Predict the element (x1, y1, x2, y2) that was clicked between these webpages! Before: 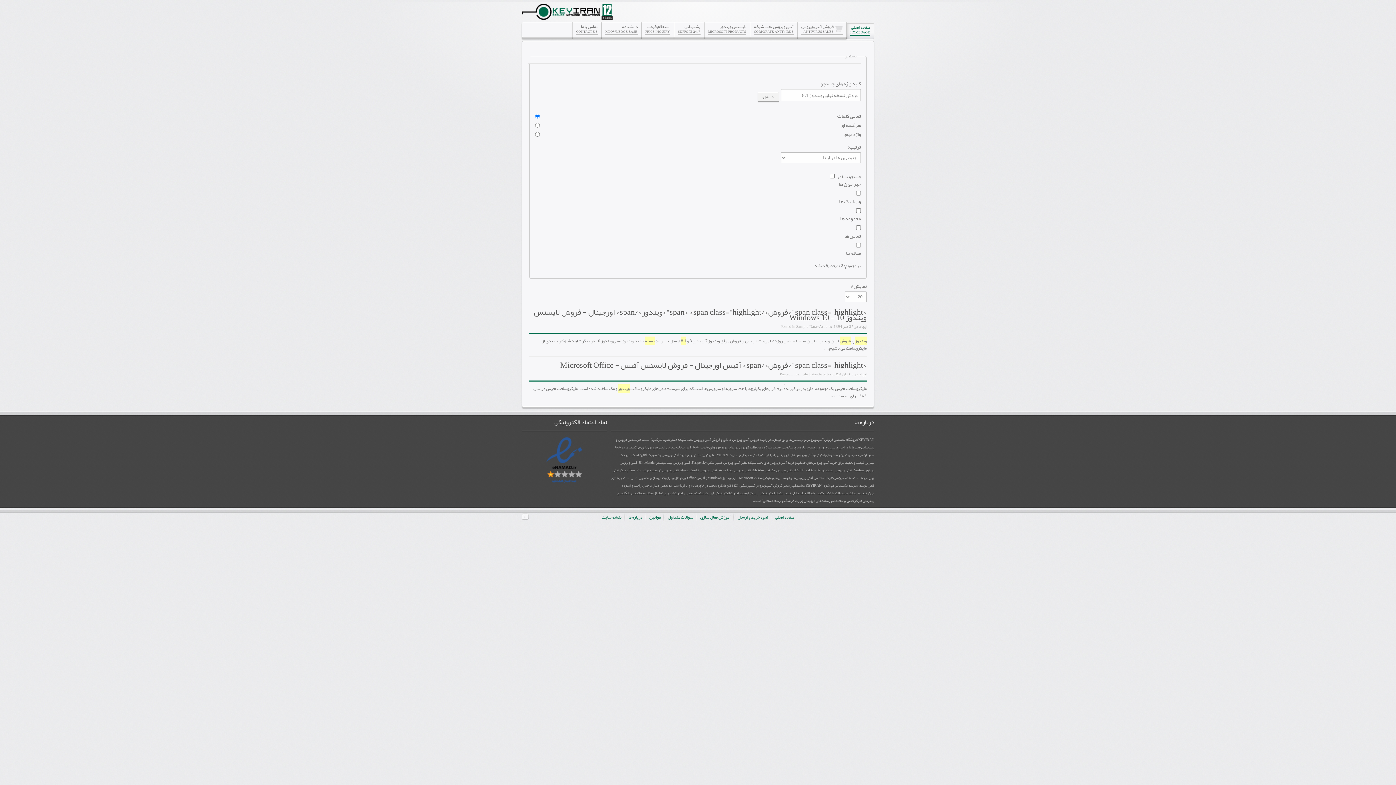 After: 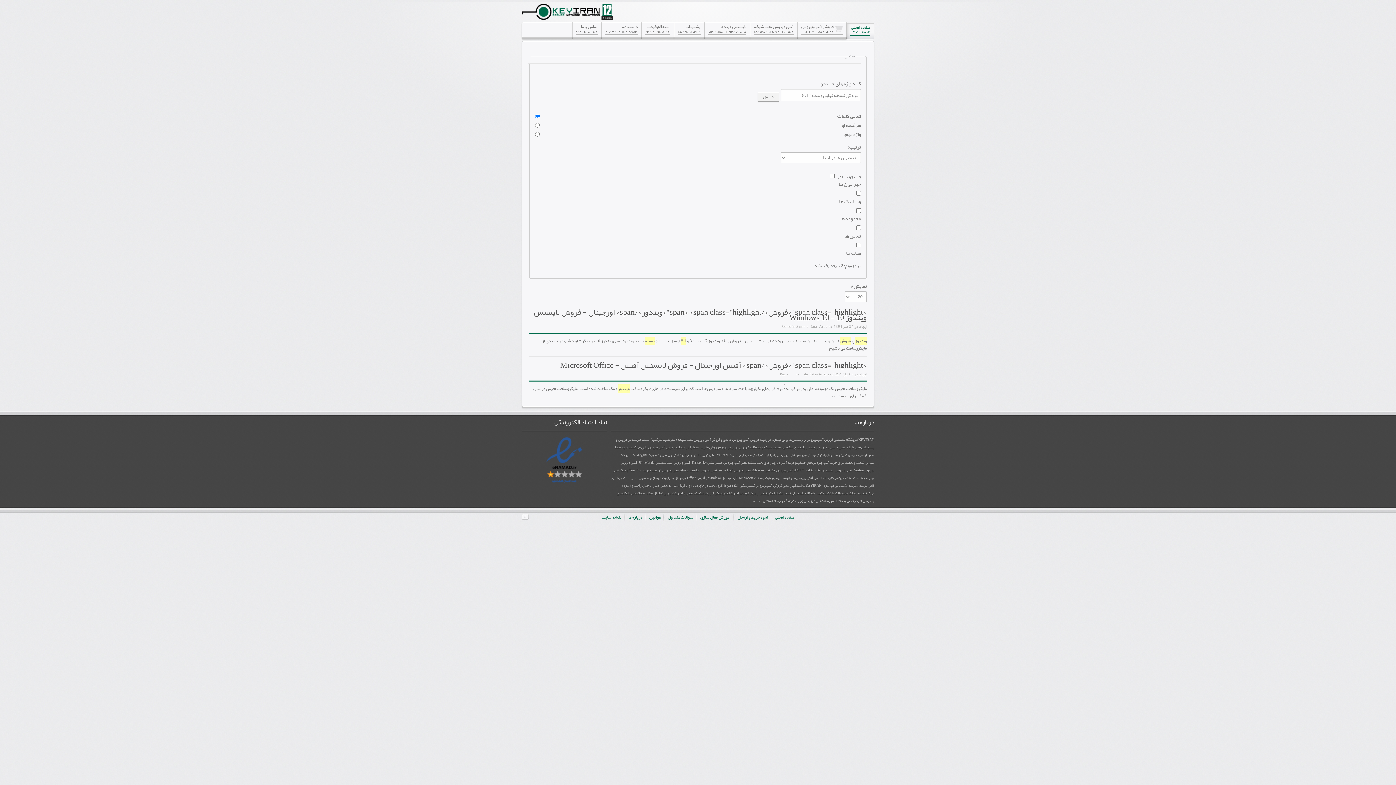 Action: bbox: (521, 436, 607, 485)